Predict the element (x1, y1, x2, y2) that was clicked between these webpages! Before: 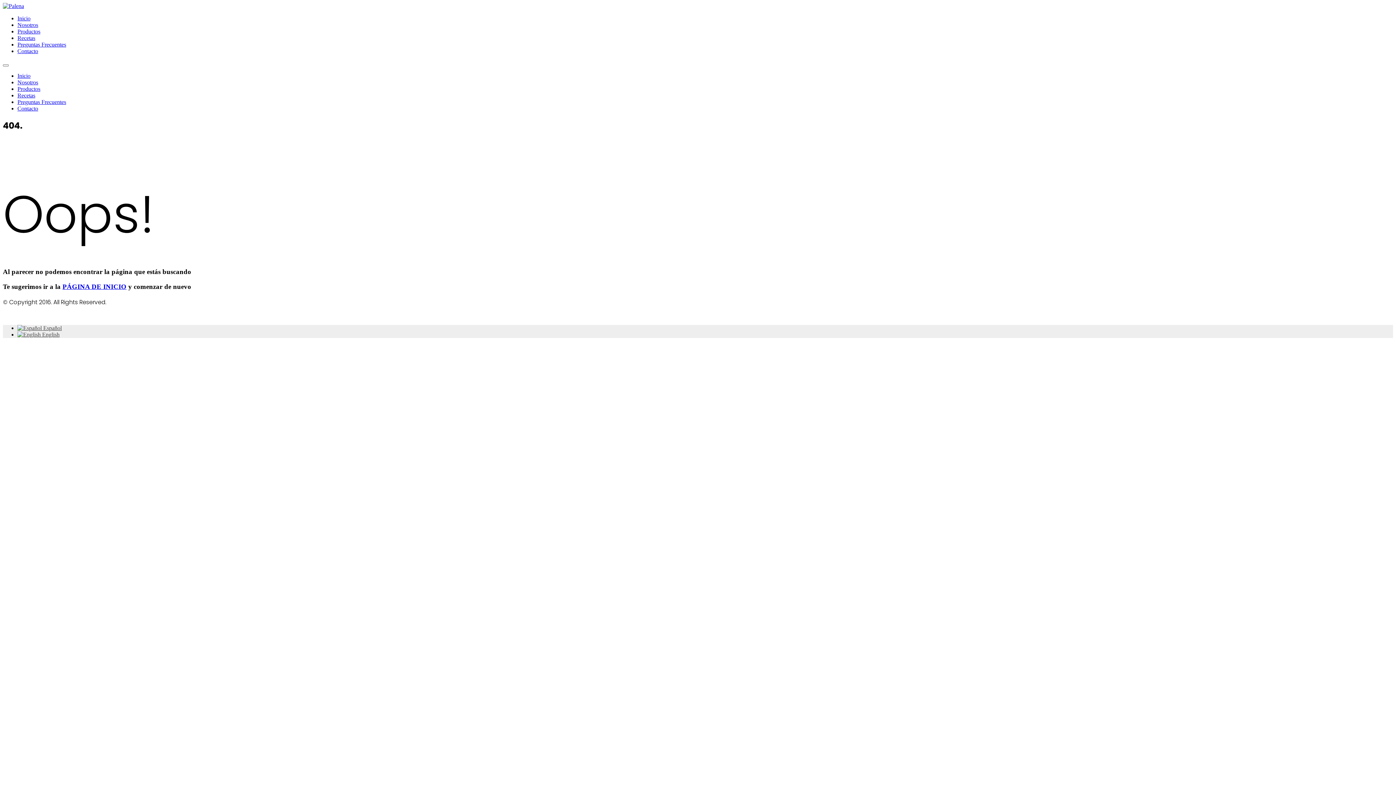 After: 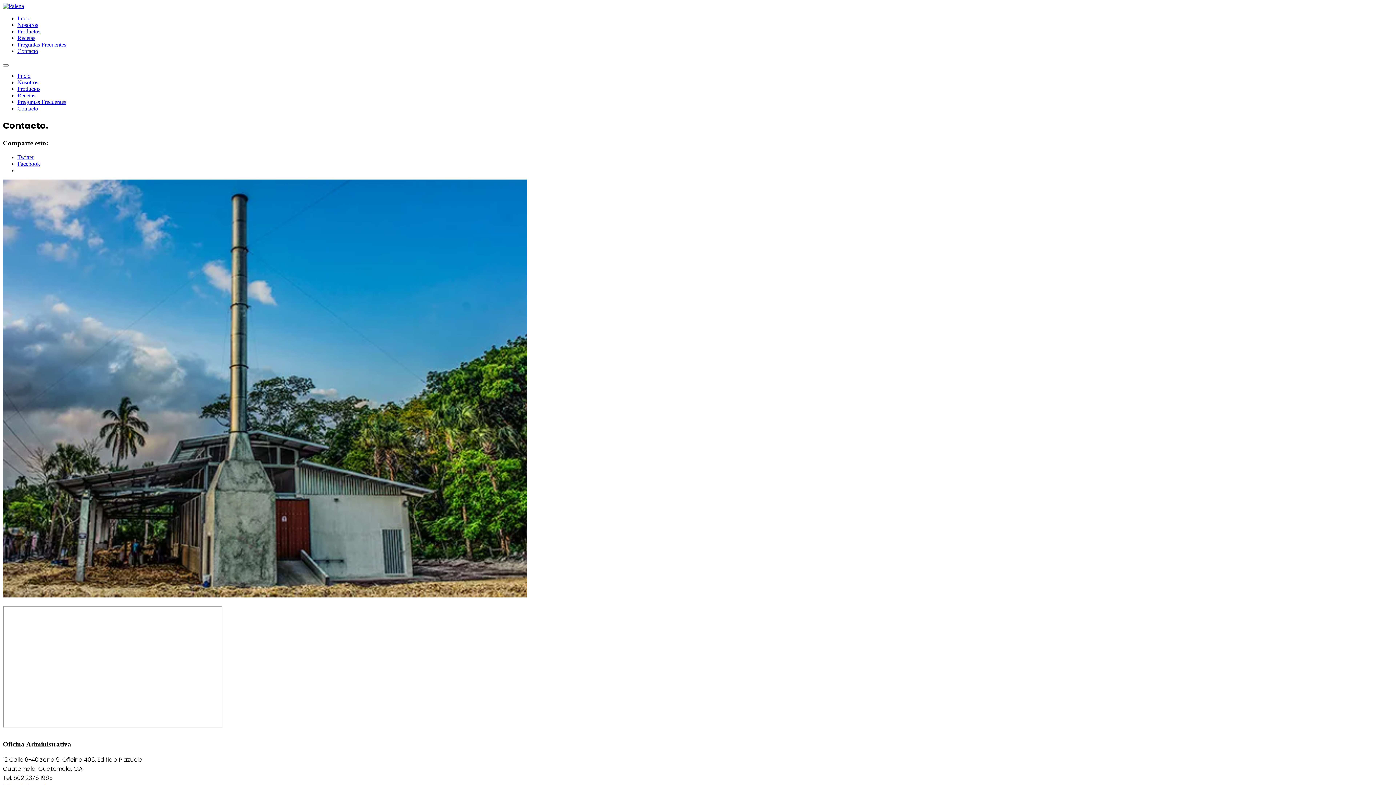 Action: label: Contacto bbox: (17, 48, 38, 54)